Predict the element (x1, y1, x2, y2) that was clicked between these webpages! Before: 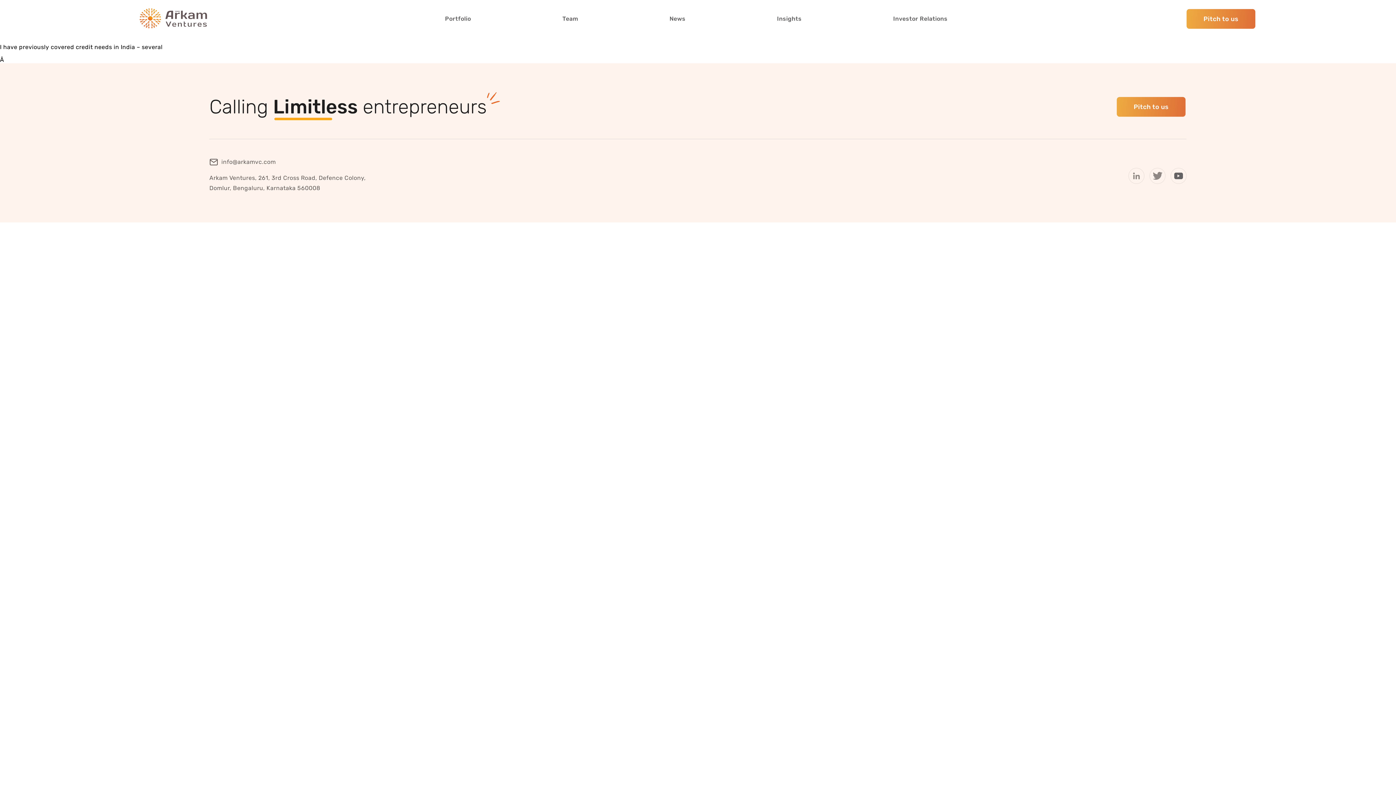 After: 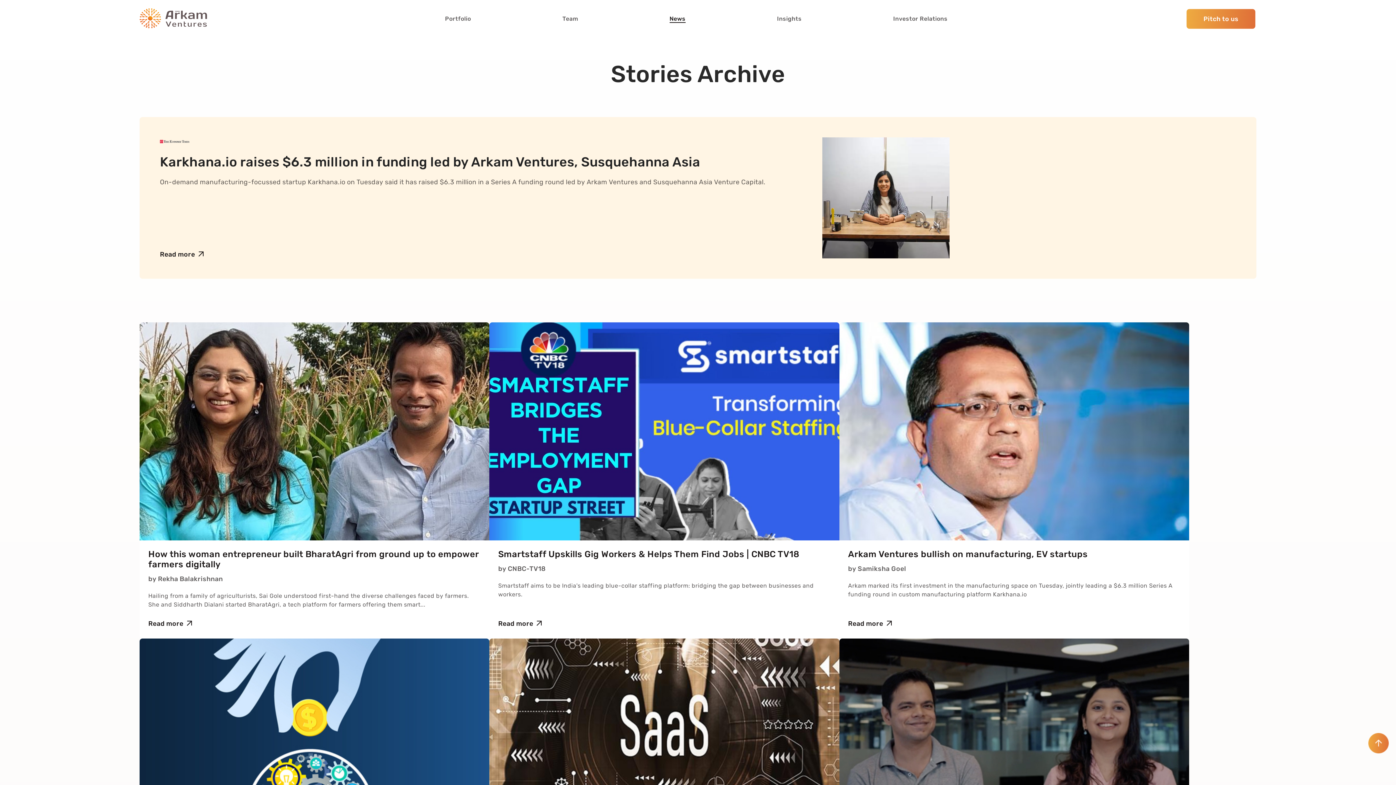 Action: bbox: (669, 15, 685, 22) label: News